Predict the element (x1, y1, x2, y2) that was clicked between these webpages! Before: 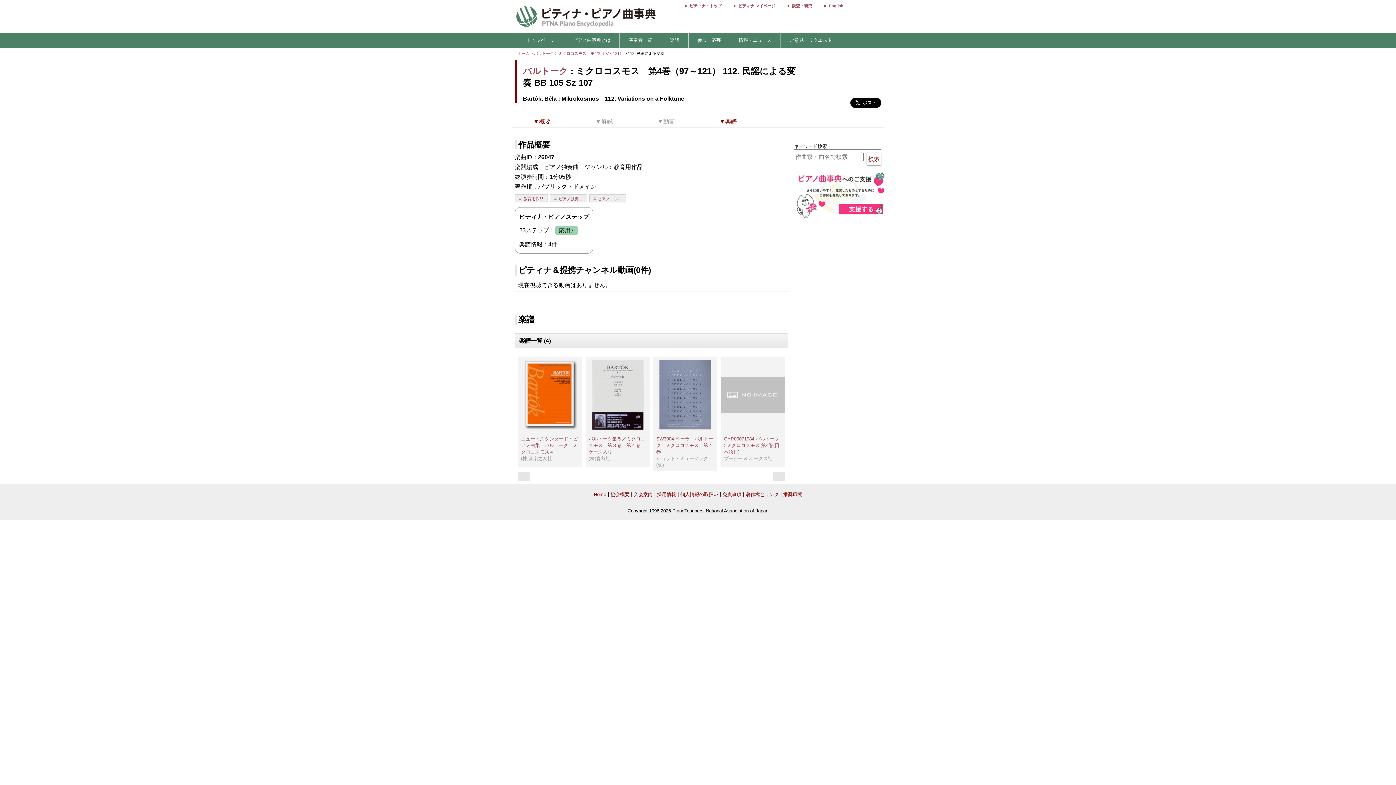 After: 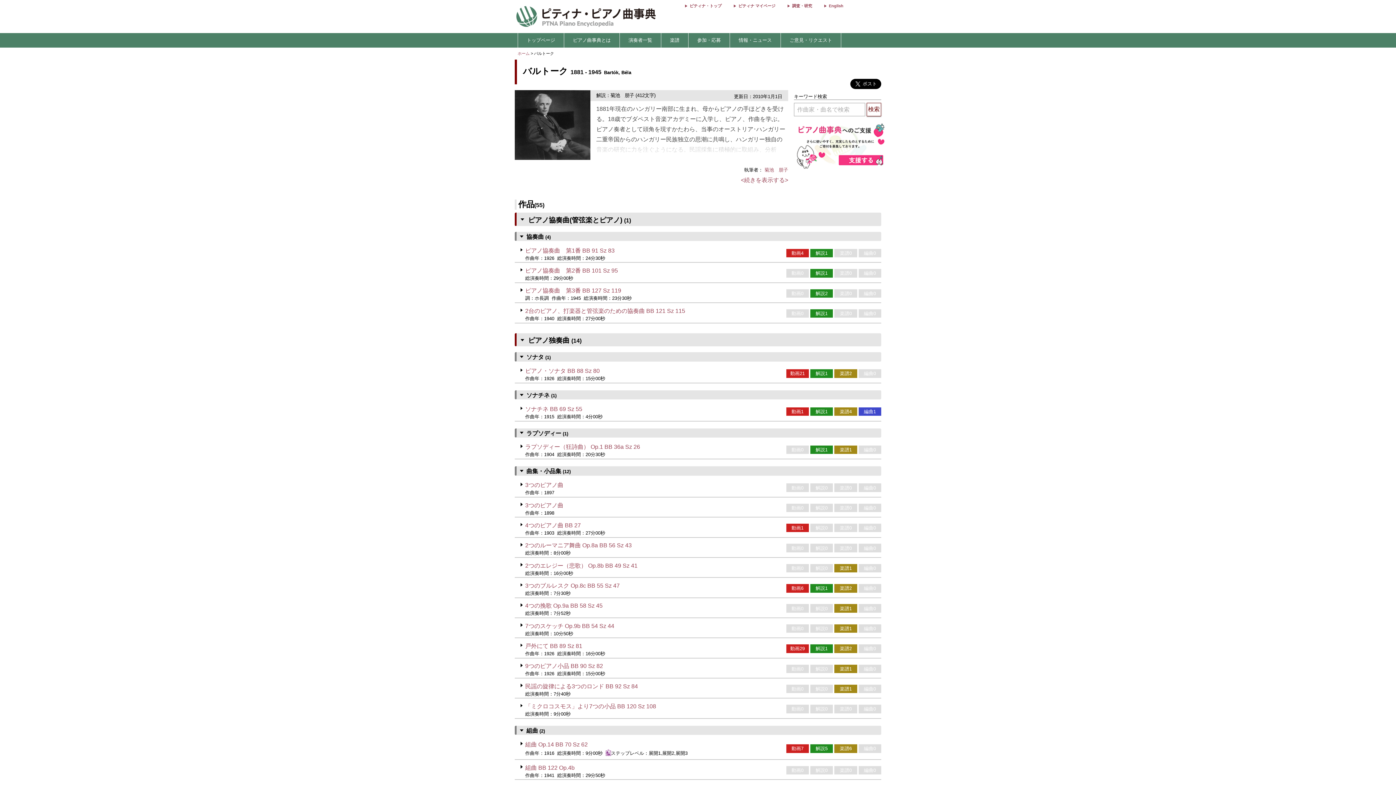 Action: label: バルトーク bbox: (523, 66, 568, 76)